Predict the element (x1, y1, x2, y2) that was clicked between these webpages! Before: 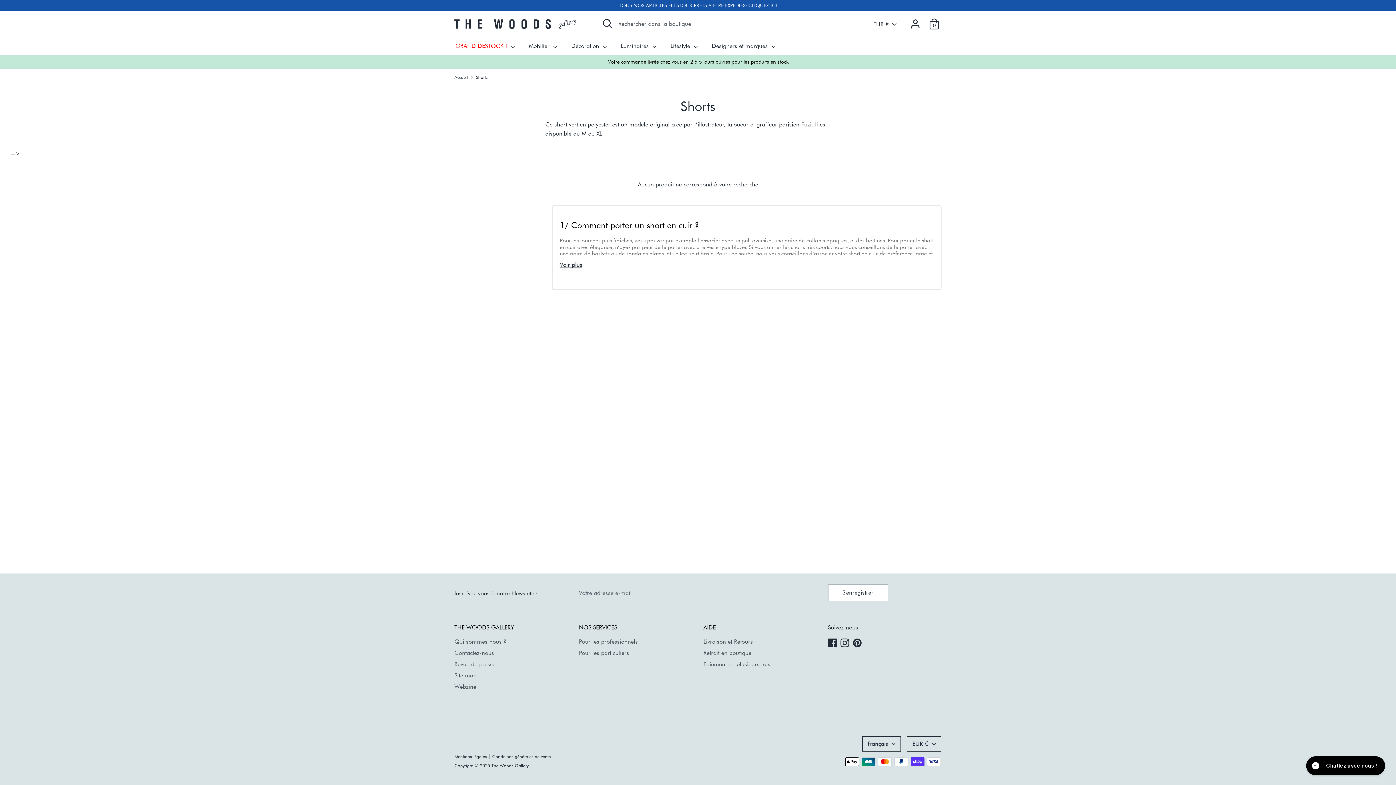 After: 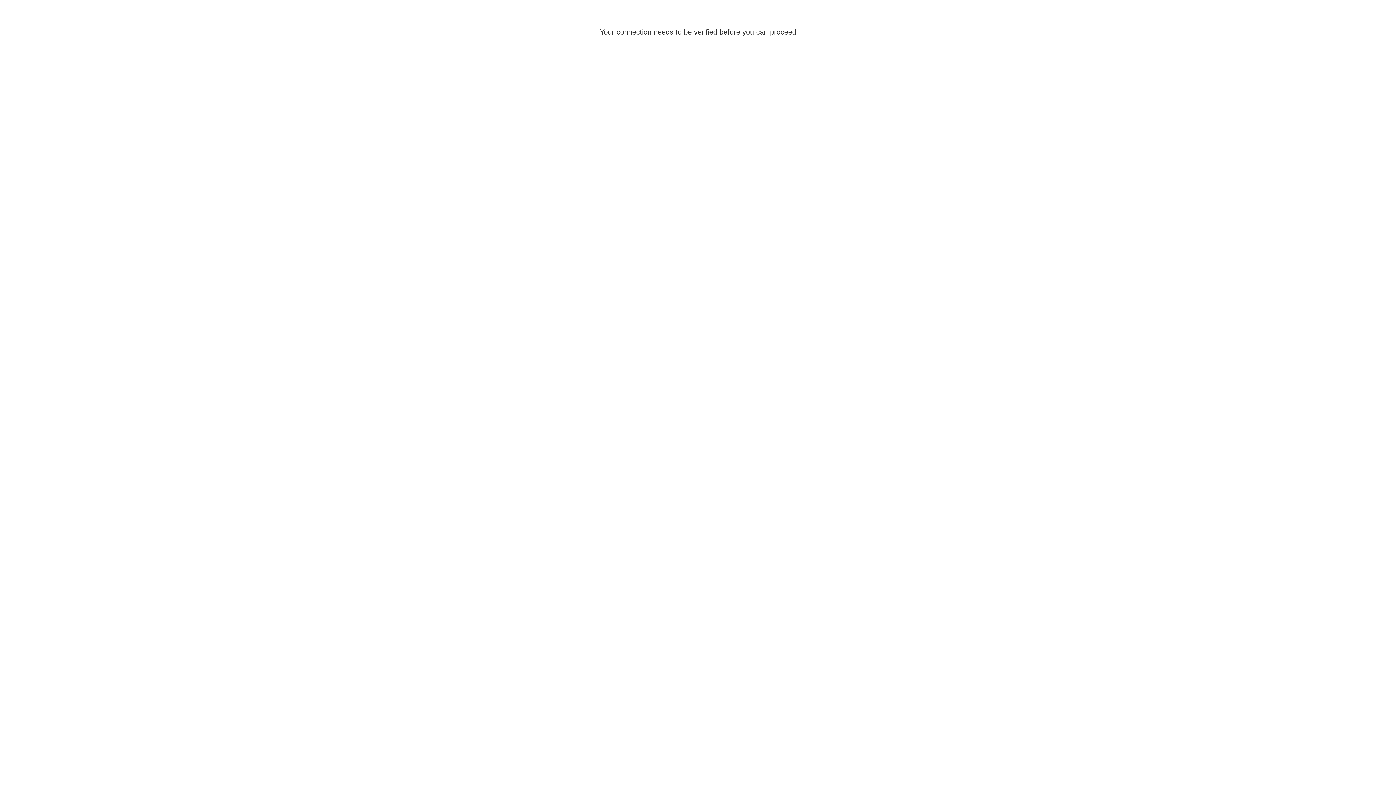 Action: bbox: (454, 754, 492, 759) label: Mentions légales